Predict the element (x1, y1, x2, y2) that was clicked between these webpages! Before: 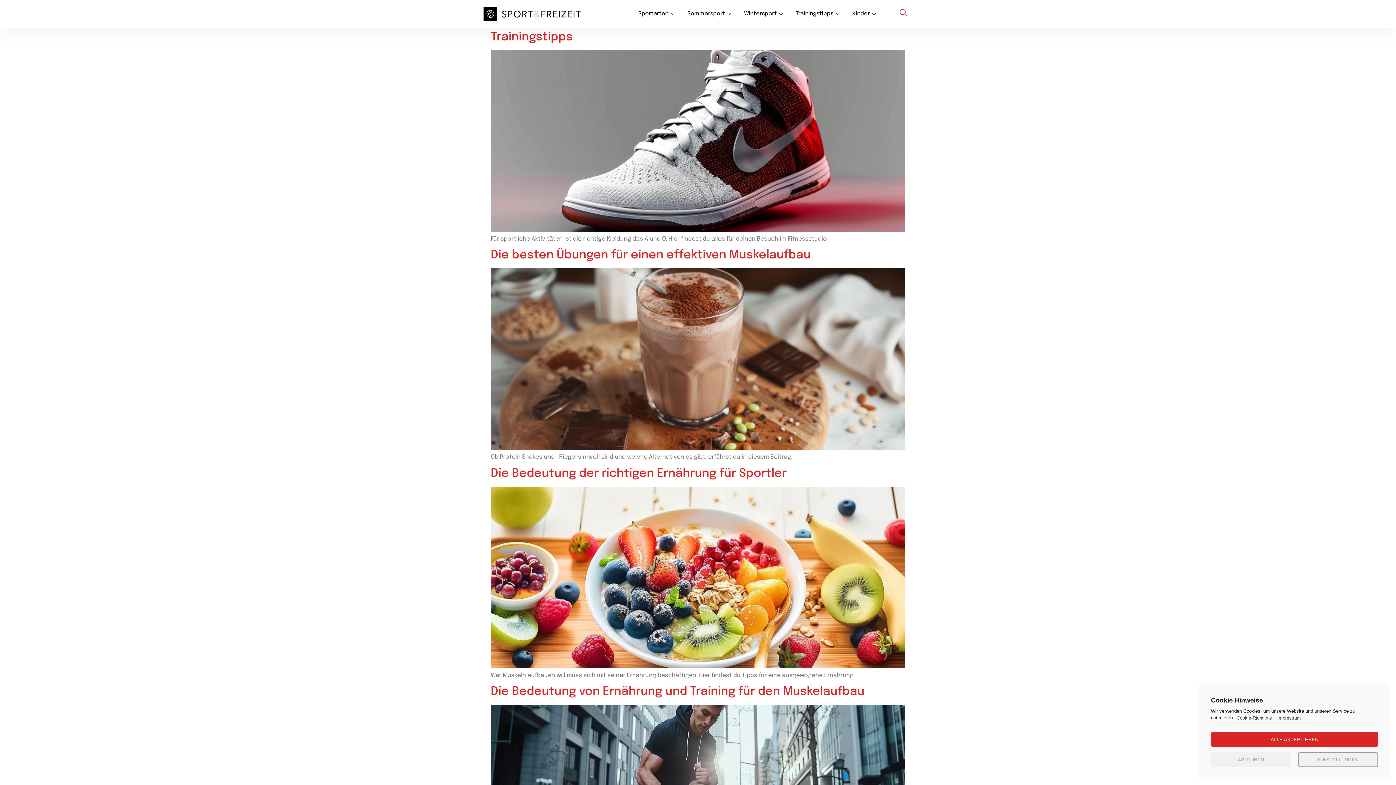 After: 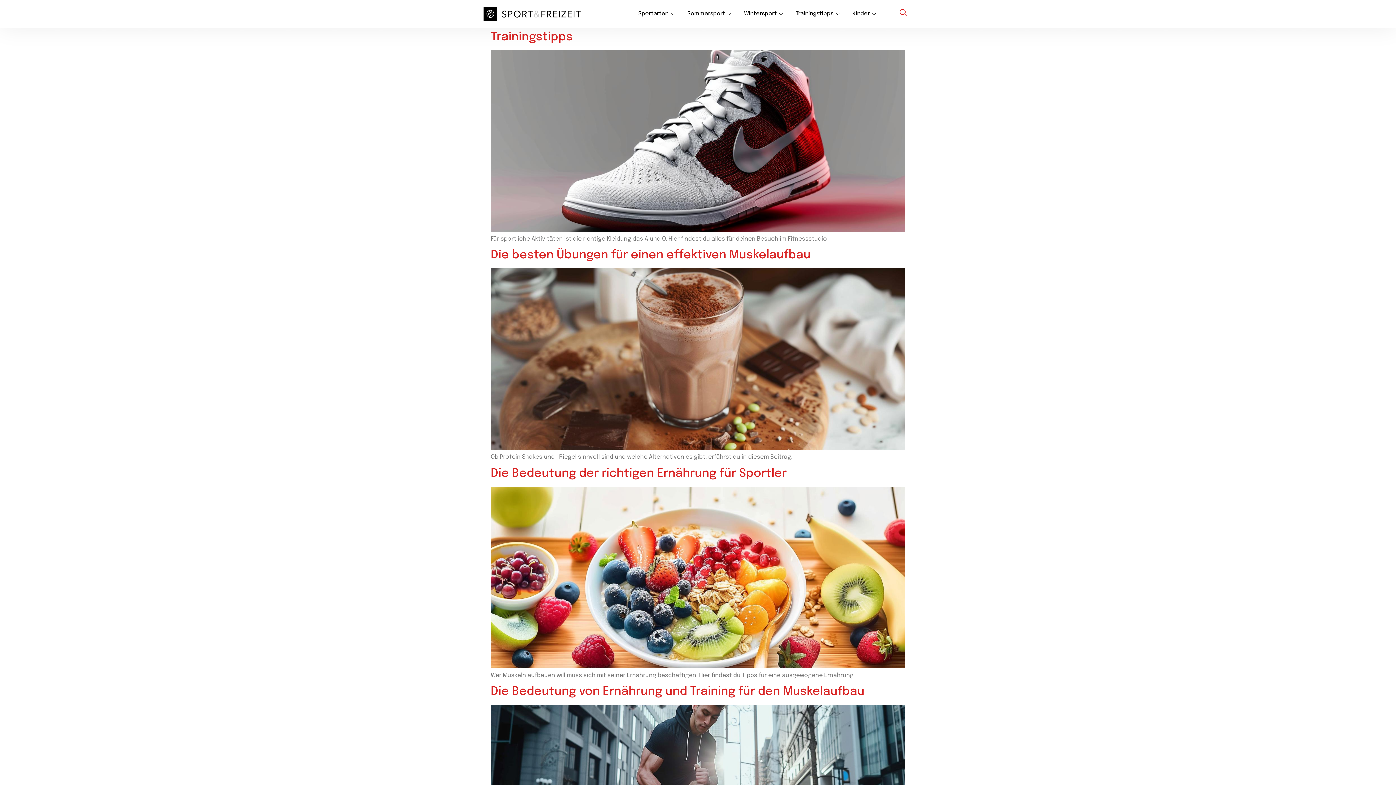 Action: bbox: (1211, 732, 1378, 747) label: ALLE AKZEPTIEREN